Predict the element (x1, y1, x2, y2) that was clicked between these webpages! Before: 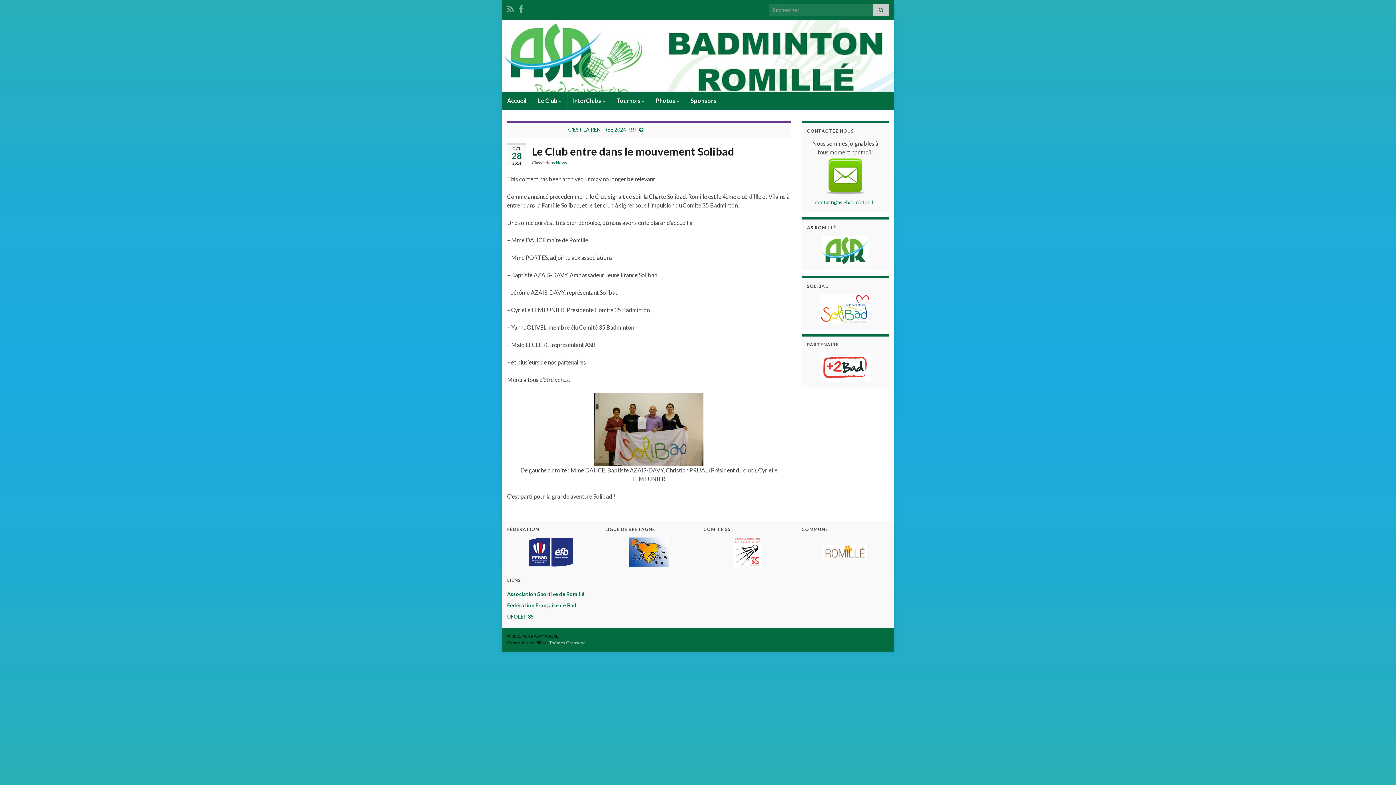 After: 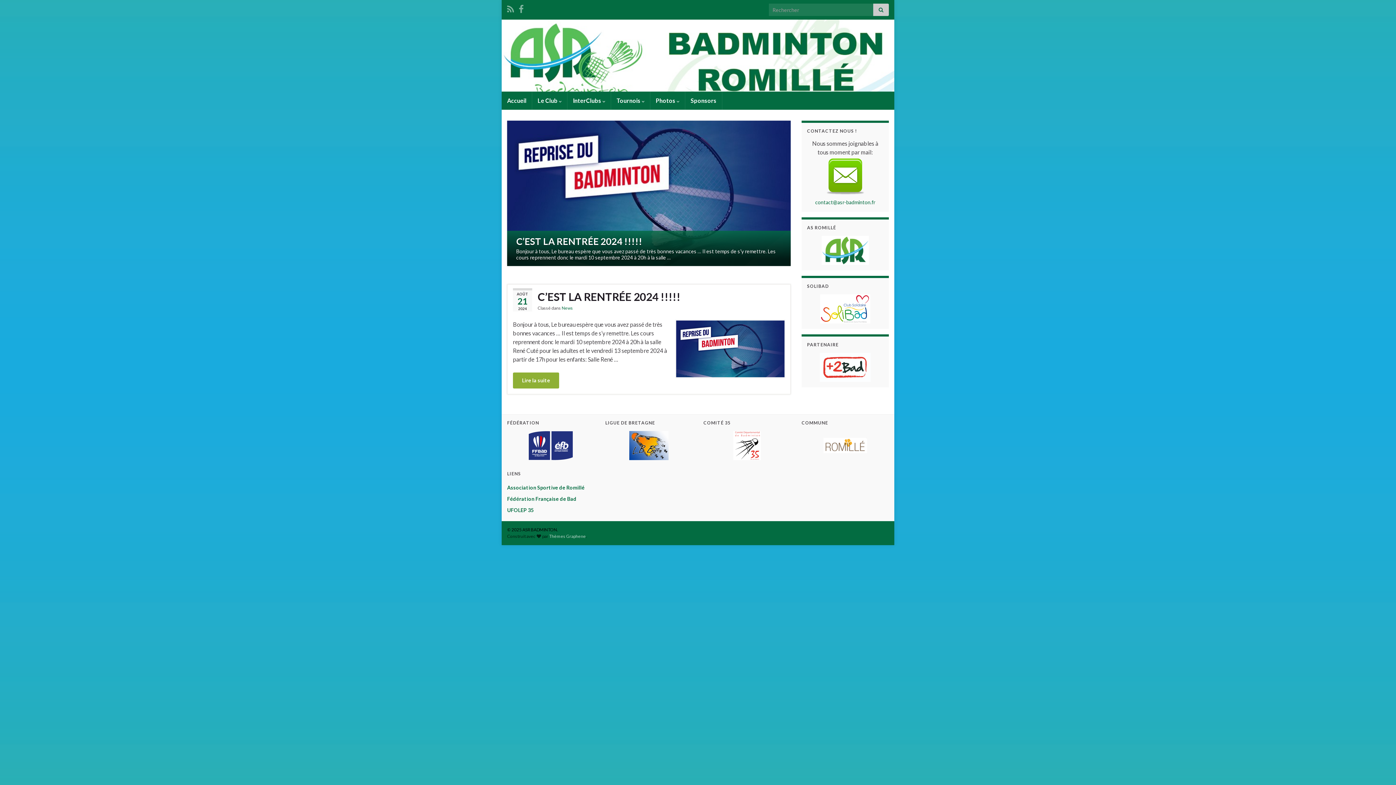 Action: label:   bbox: (501, 19, 894, 91)